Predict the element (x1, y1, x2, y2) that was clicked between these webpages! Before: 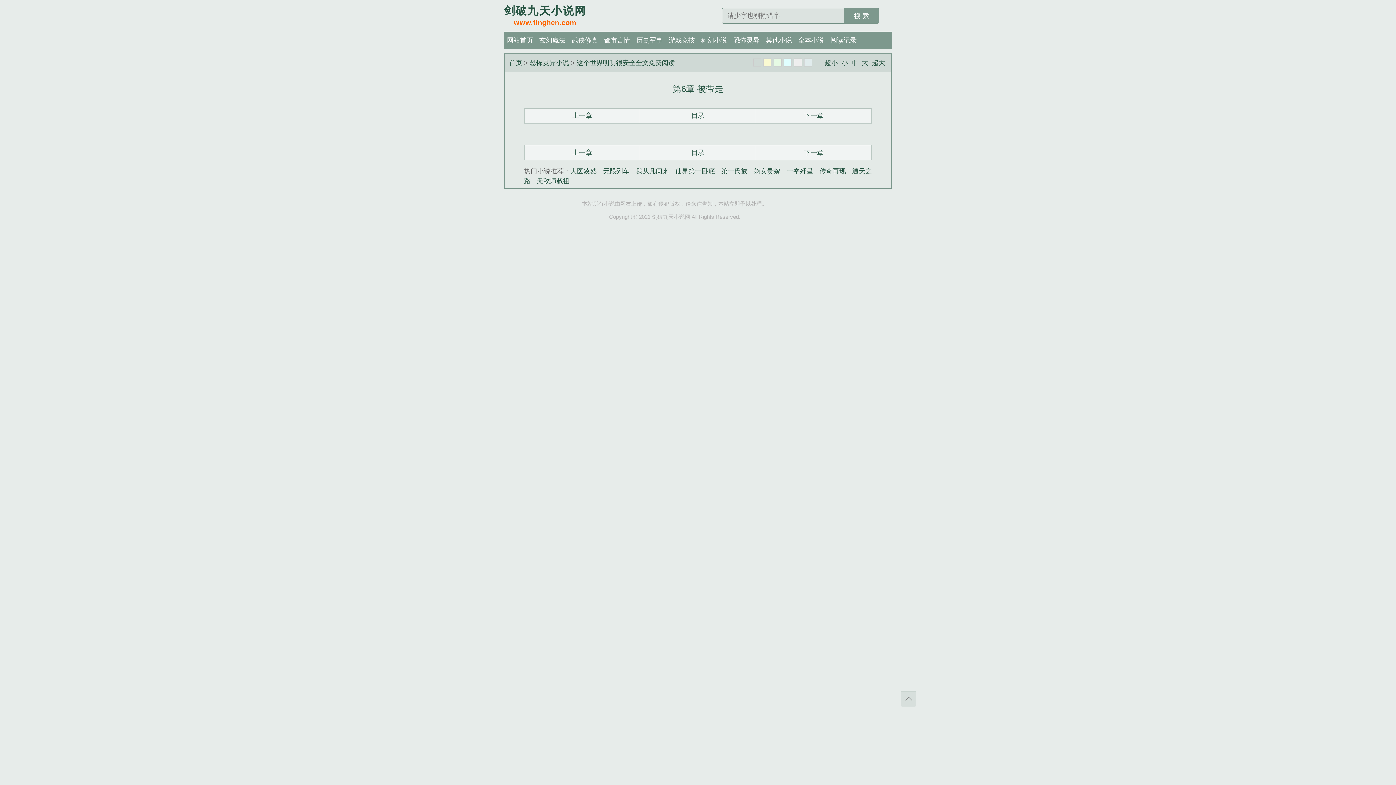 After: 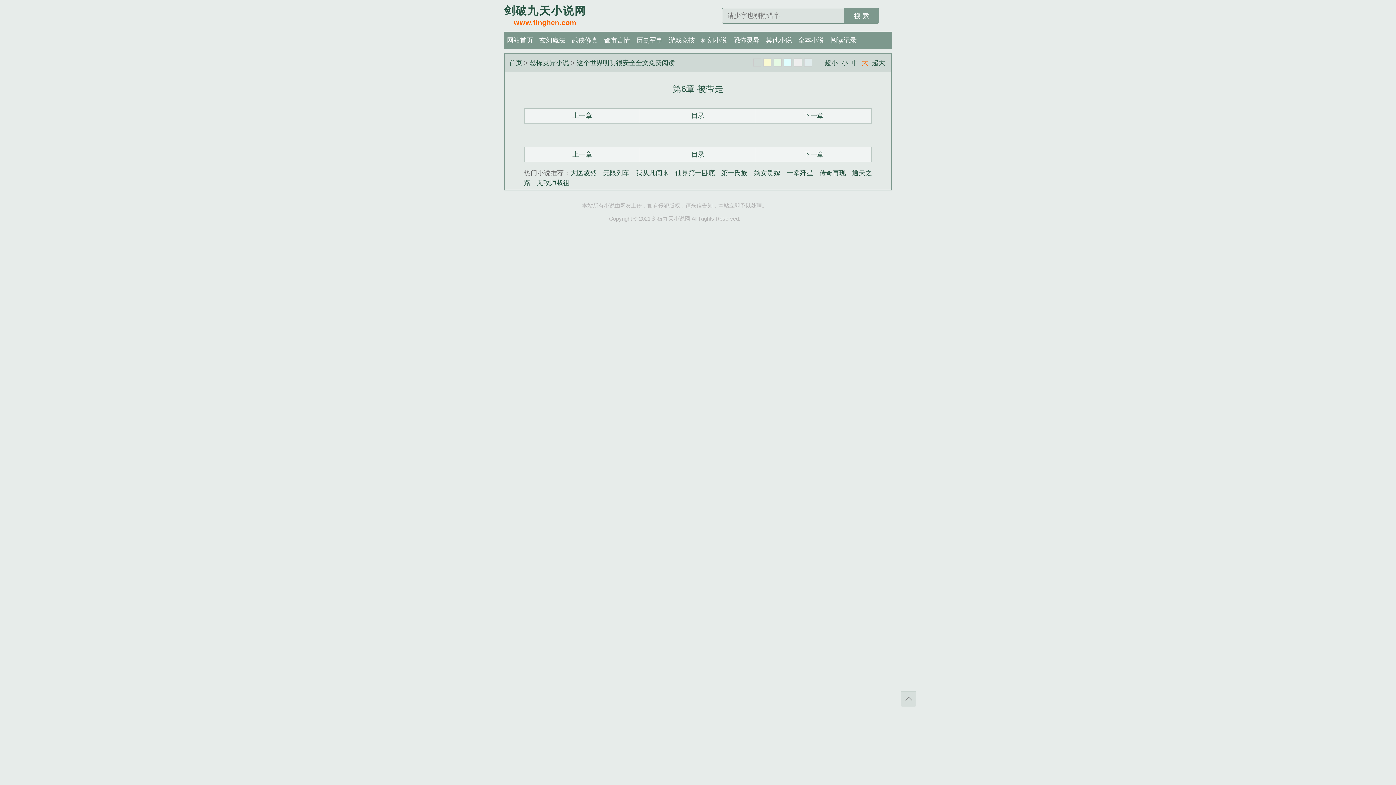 Action: label: 大 bbox: (860, 59, 870, 66)